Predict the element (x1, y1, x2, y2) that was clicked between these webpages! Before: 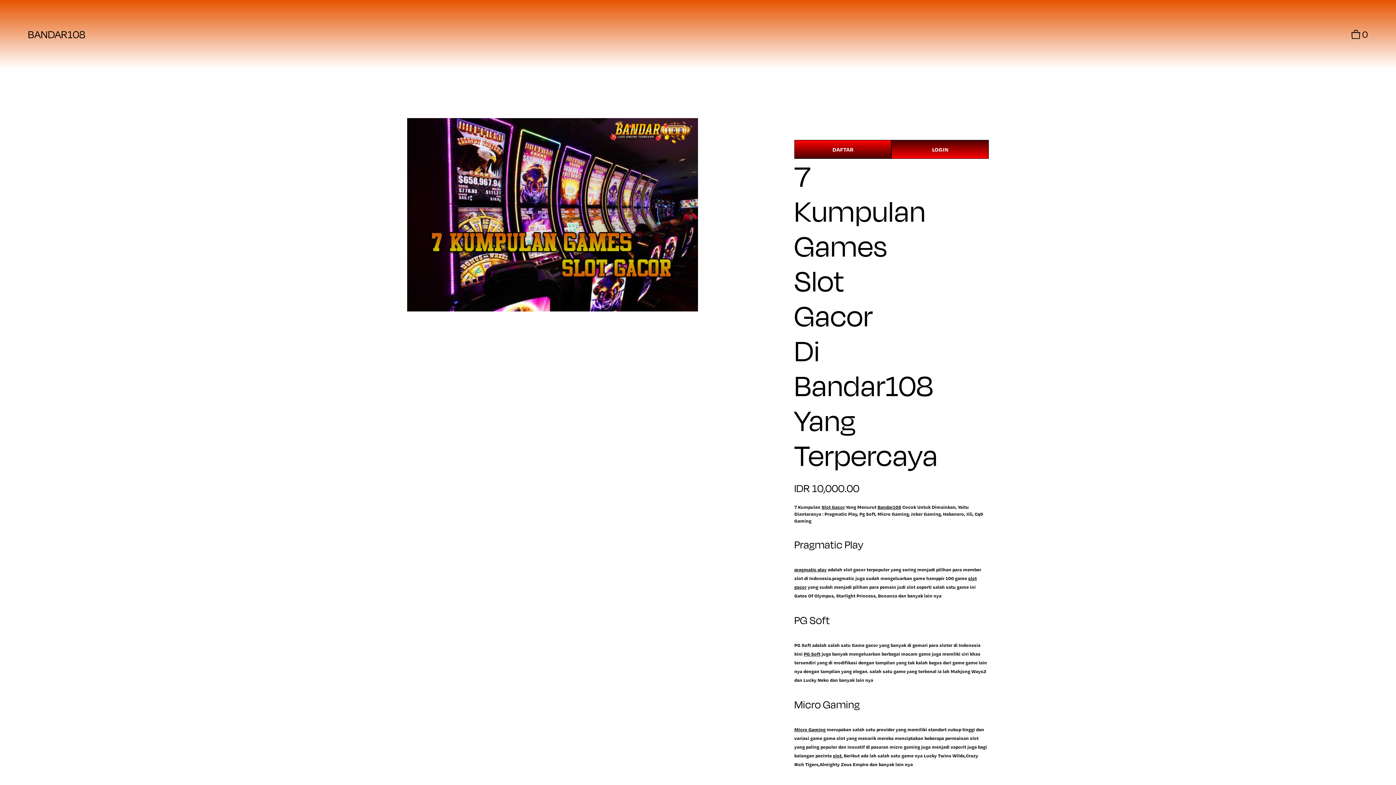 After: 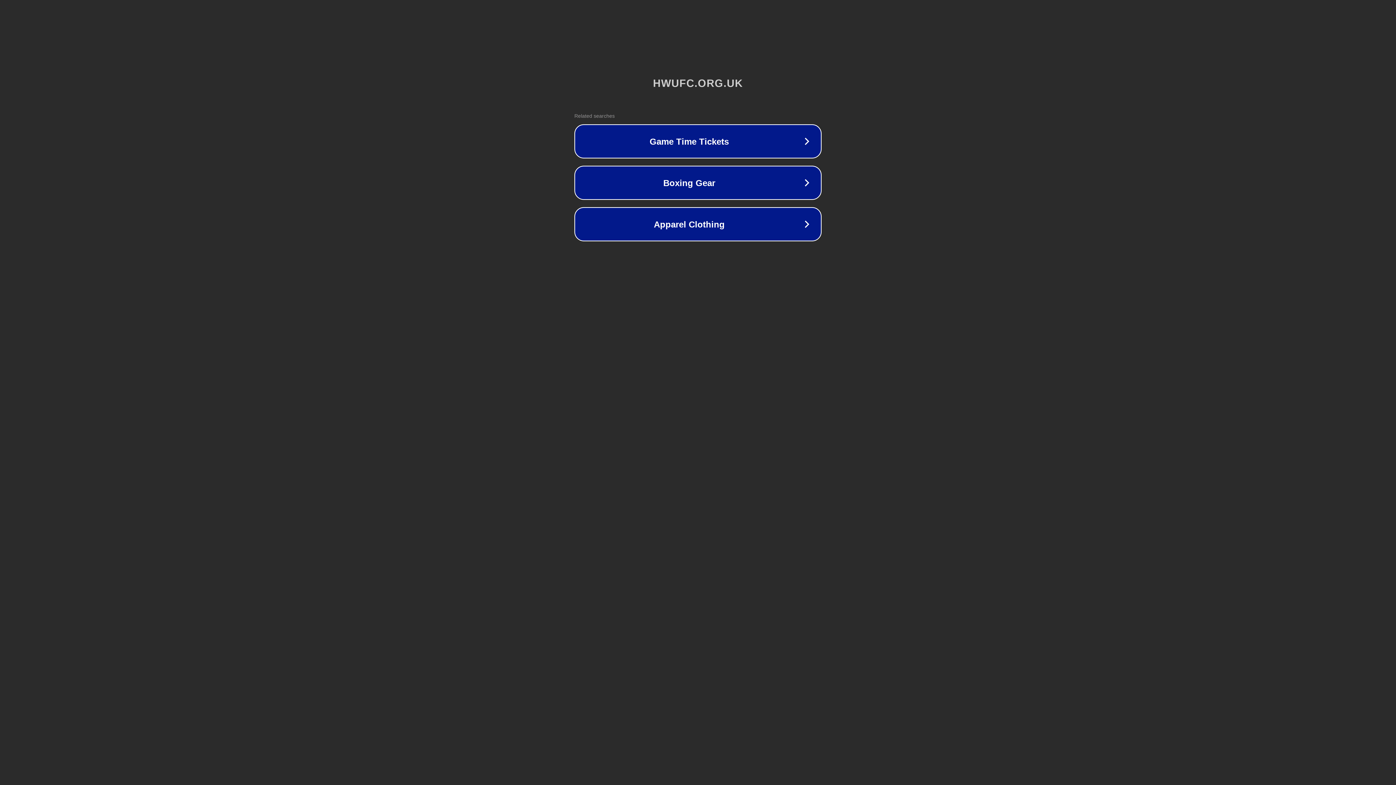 Action: bbox: (794, 567, 826, 572) label: pragmatic play